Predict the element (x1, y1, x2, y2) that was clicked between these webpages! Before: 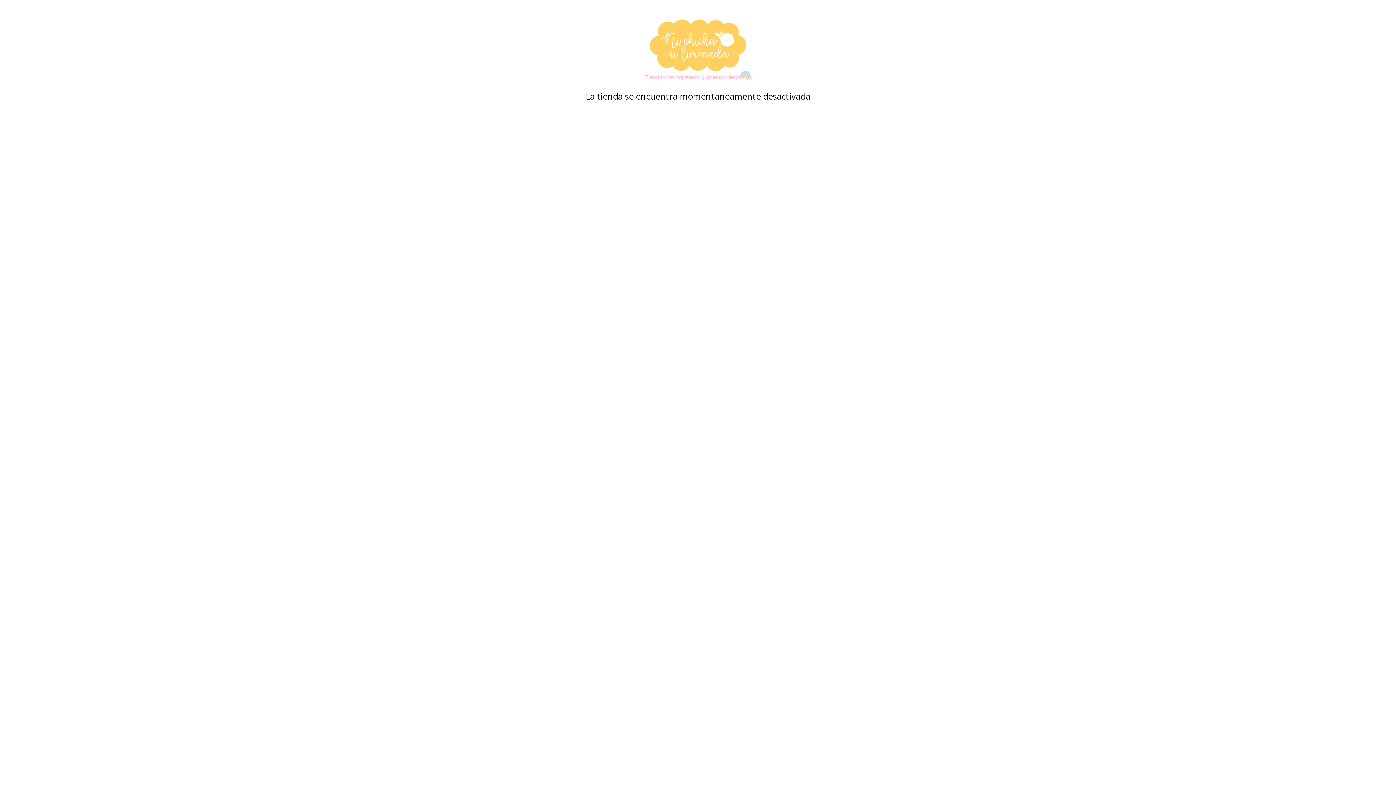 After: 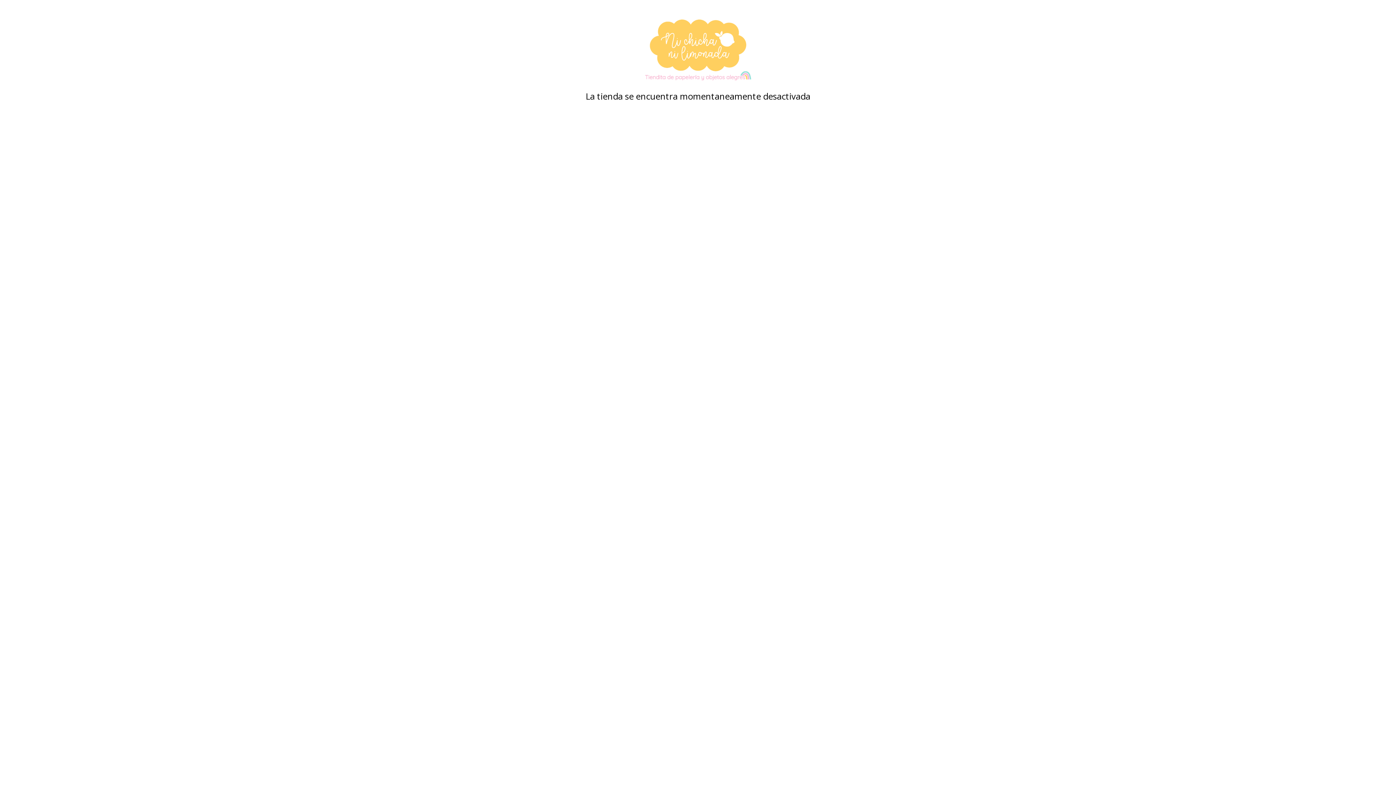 Action: bbox: (480, 18, 916, 80)